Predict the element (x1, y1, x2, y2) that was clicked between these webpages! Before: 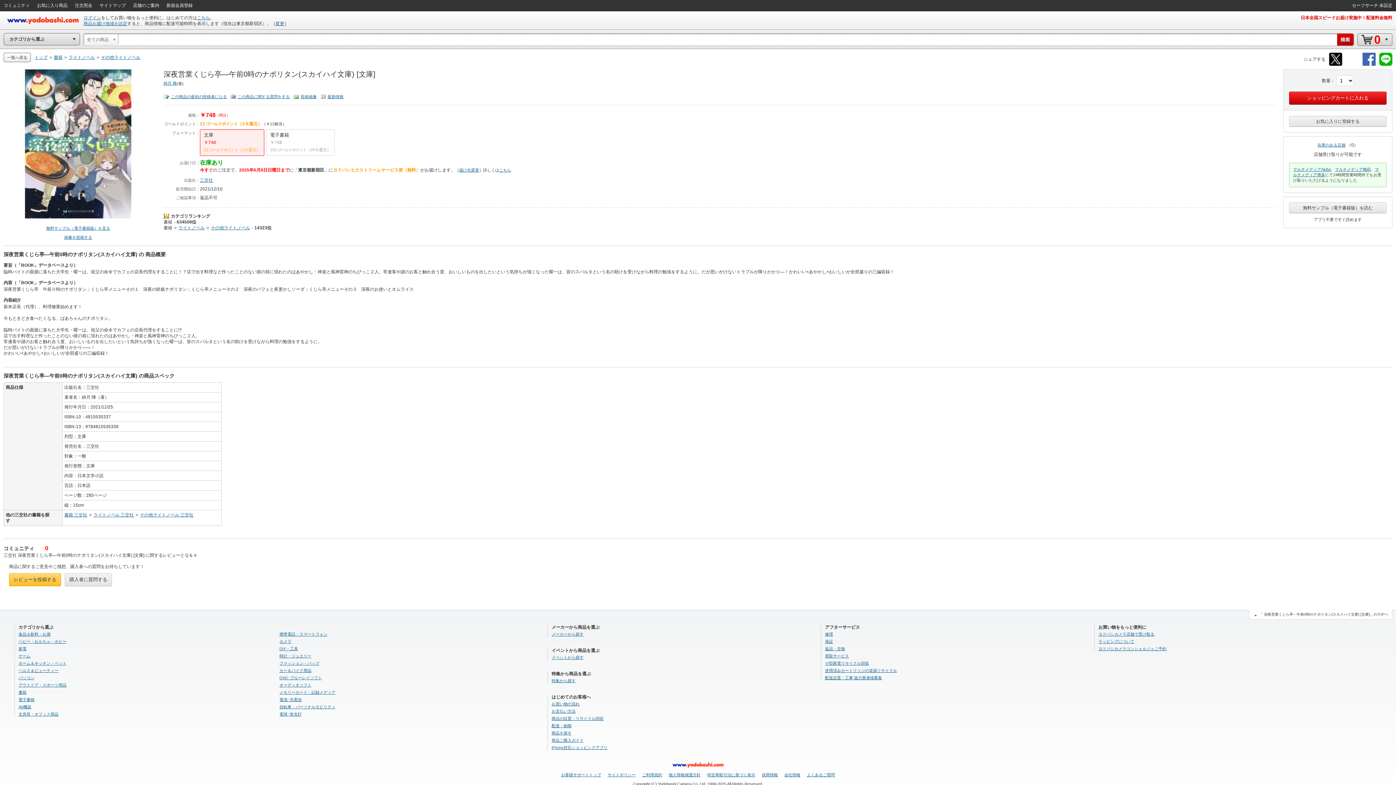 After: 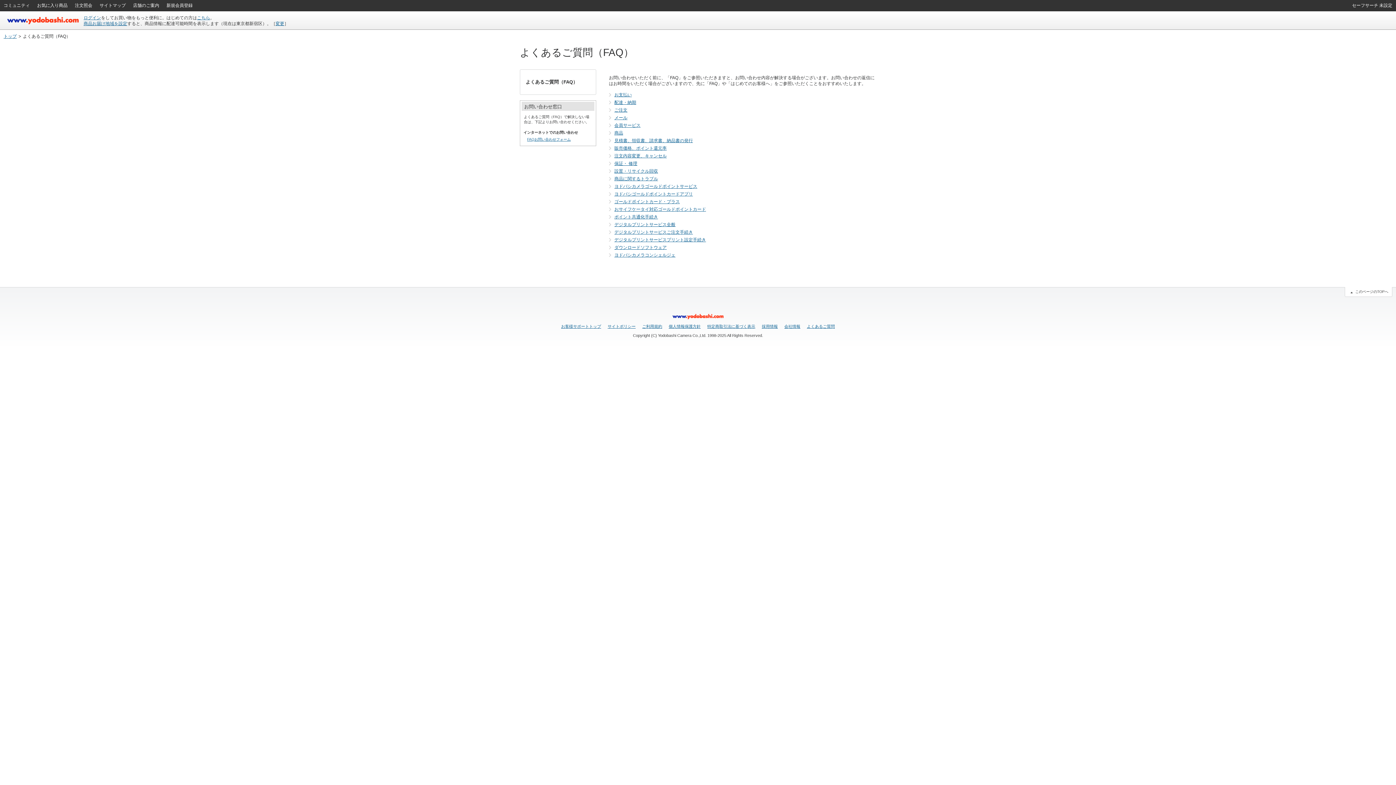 Action: label: よくあるご質問 bbox: (807, 773, 835, 777)